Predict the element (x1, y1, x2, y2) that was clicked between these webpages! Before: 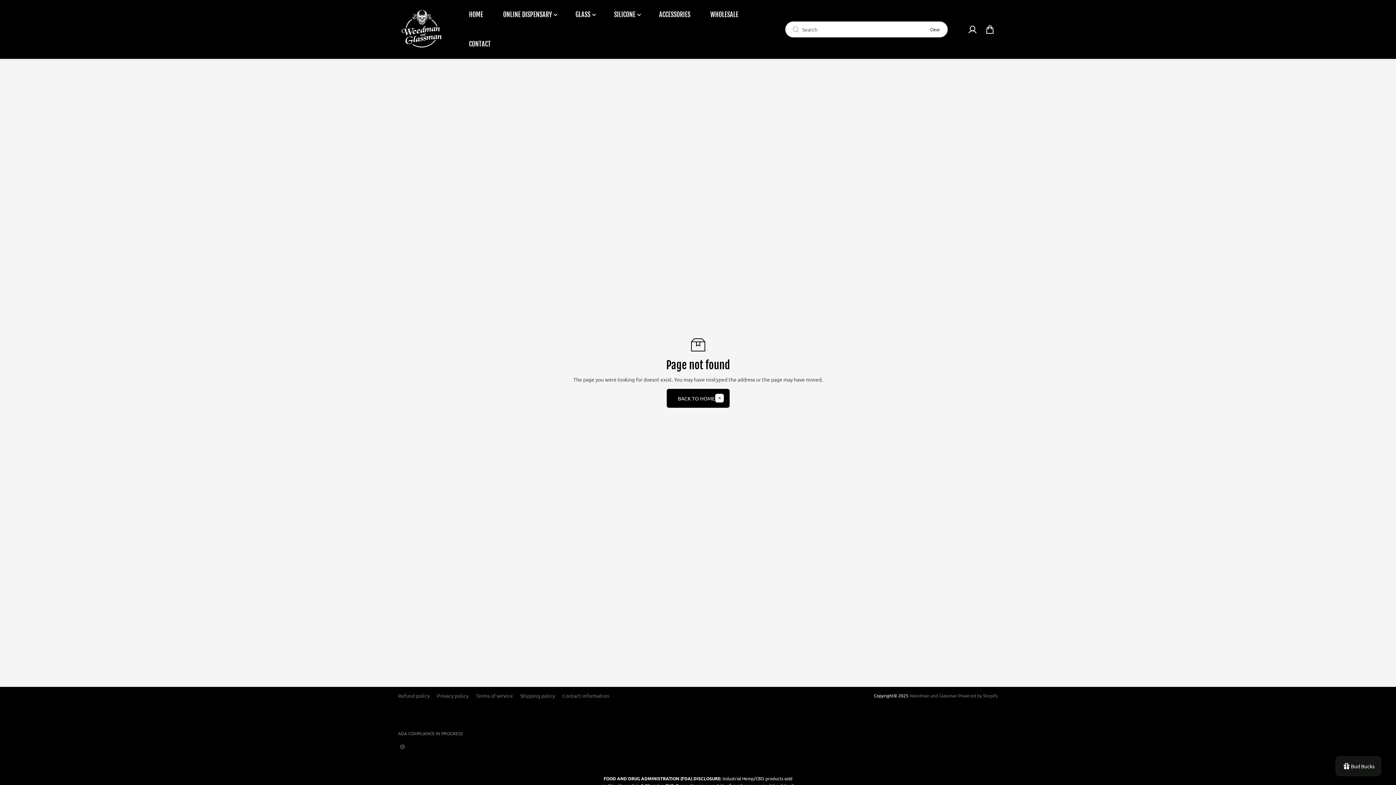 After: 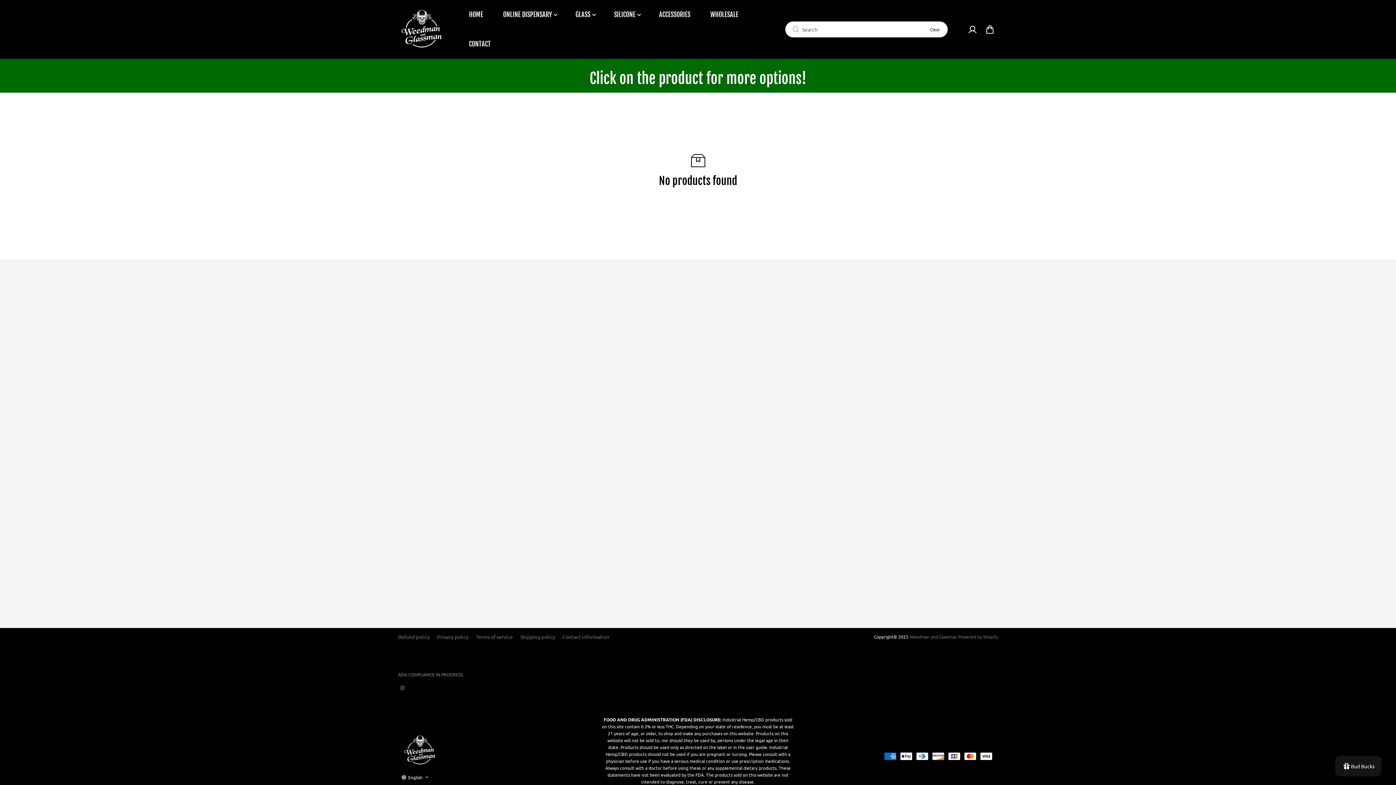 Action: bbox: (608, 0, 646, 29) label: SILICONE